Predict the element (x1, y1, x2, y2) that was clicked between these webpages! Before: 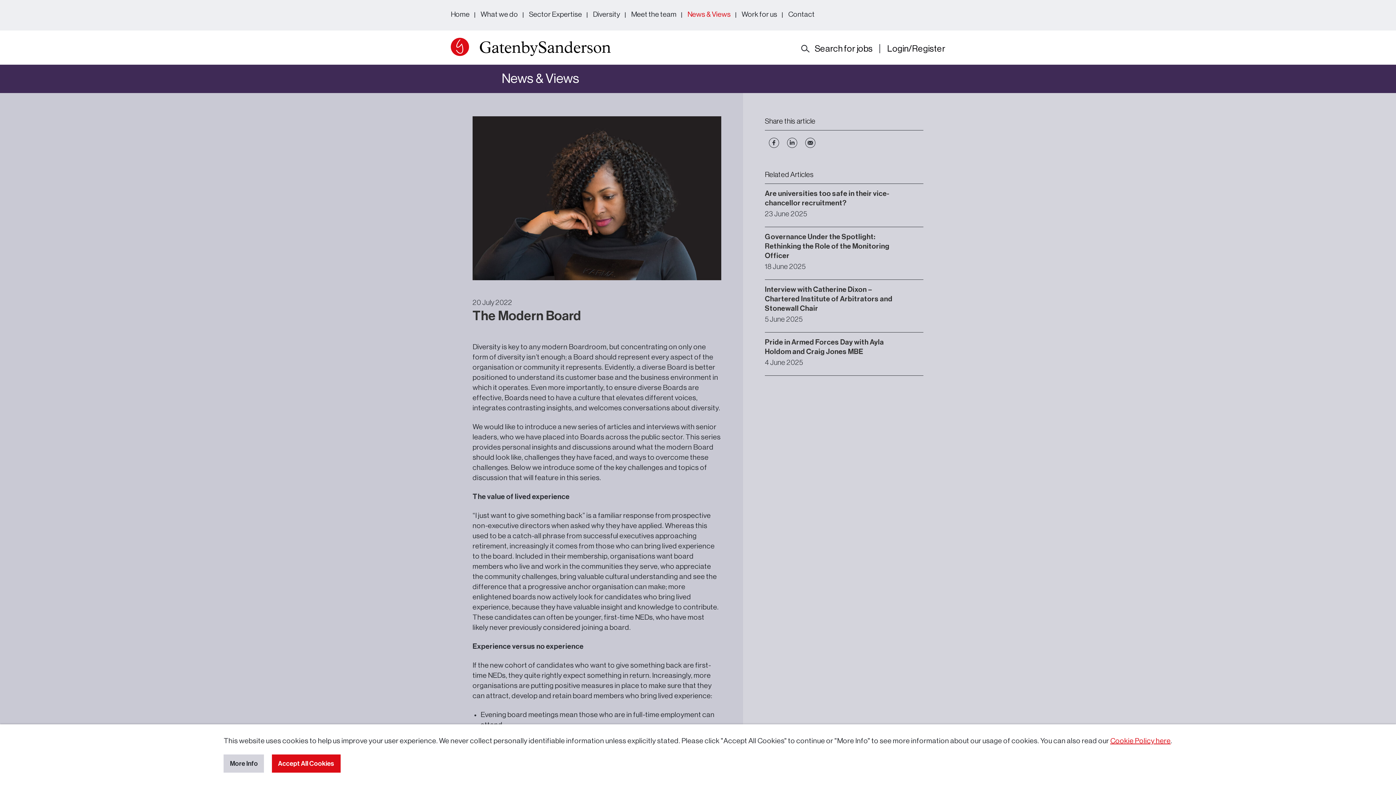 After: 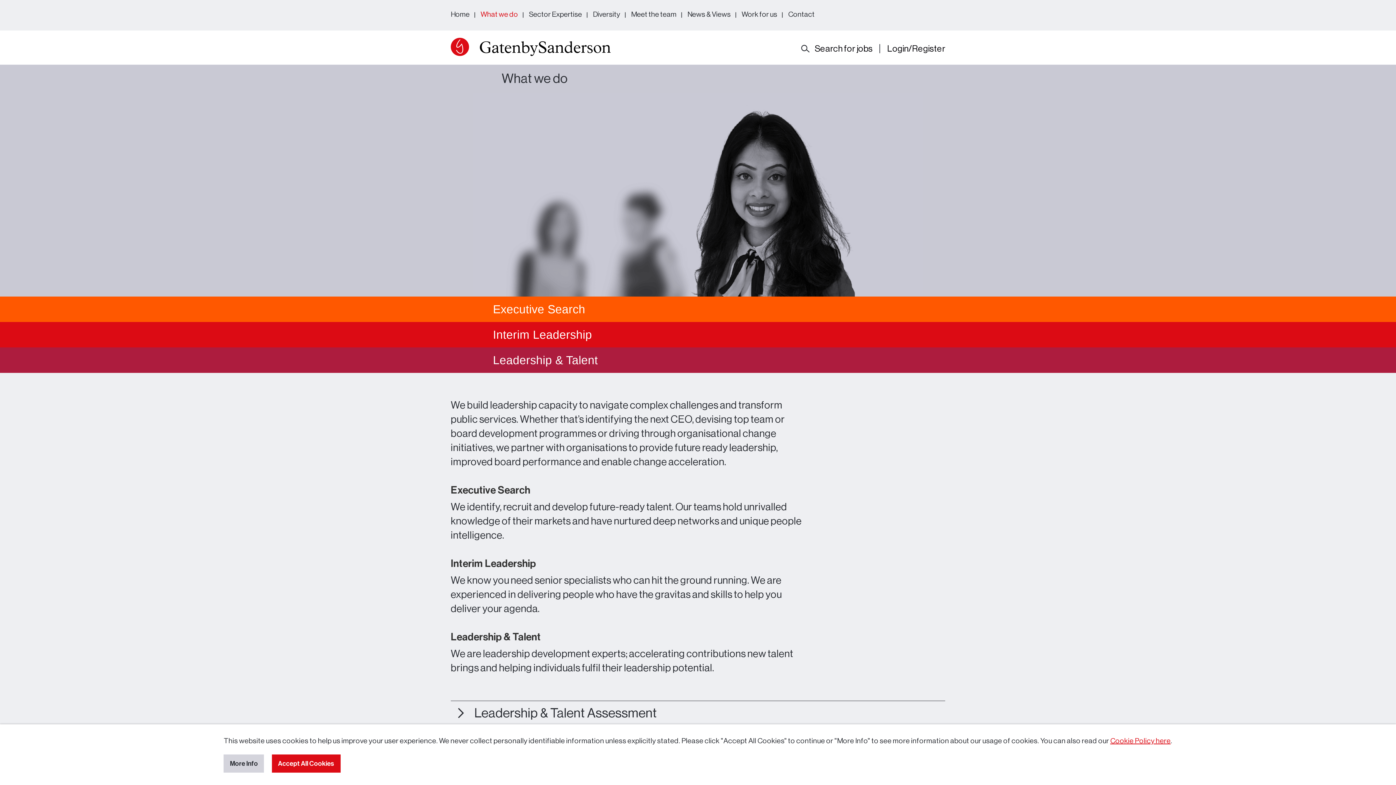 Action: label: What we do bbox: (480, 0, 518, 30)